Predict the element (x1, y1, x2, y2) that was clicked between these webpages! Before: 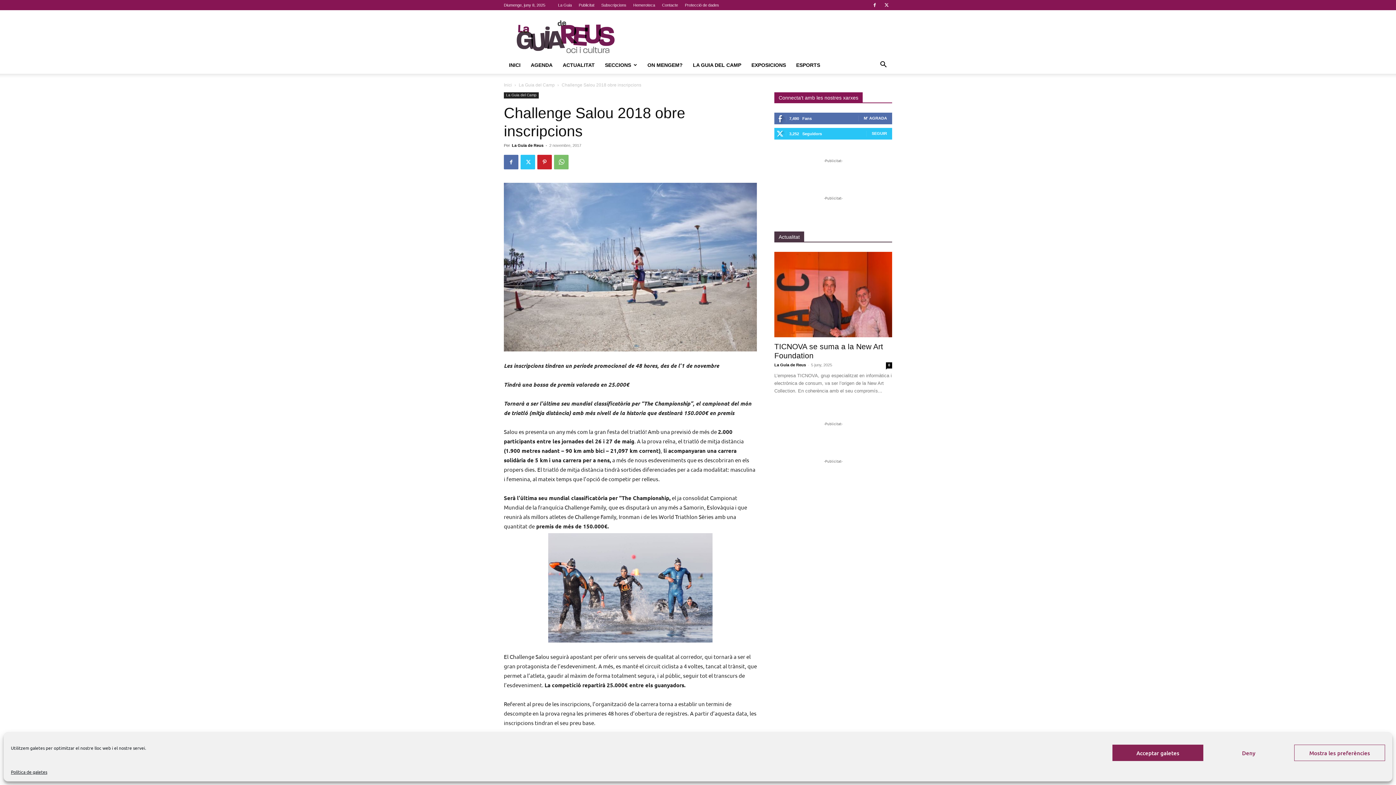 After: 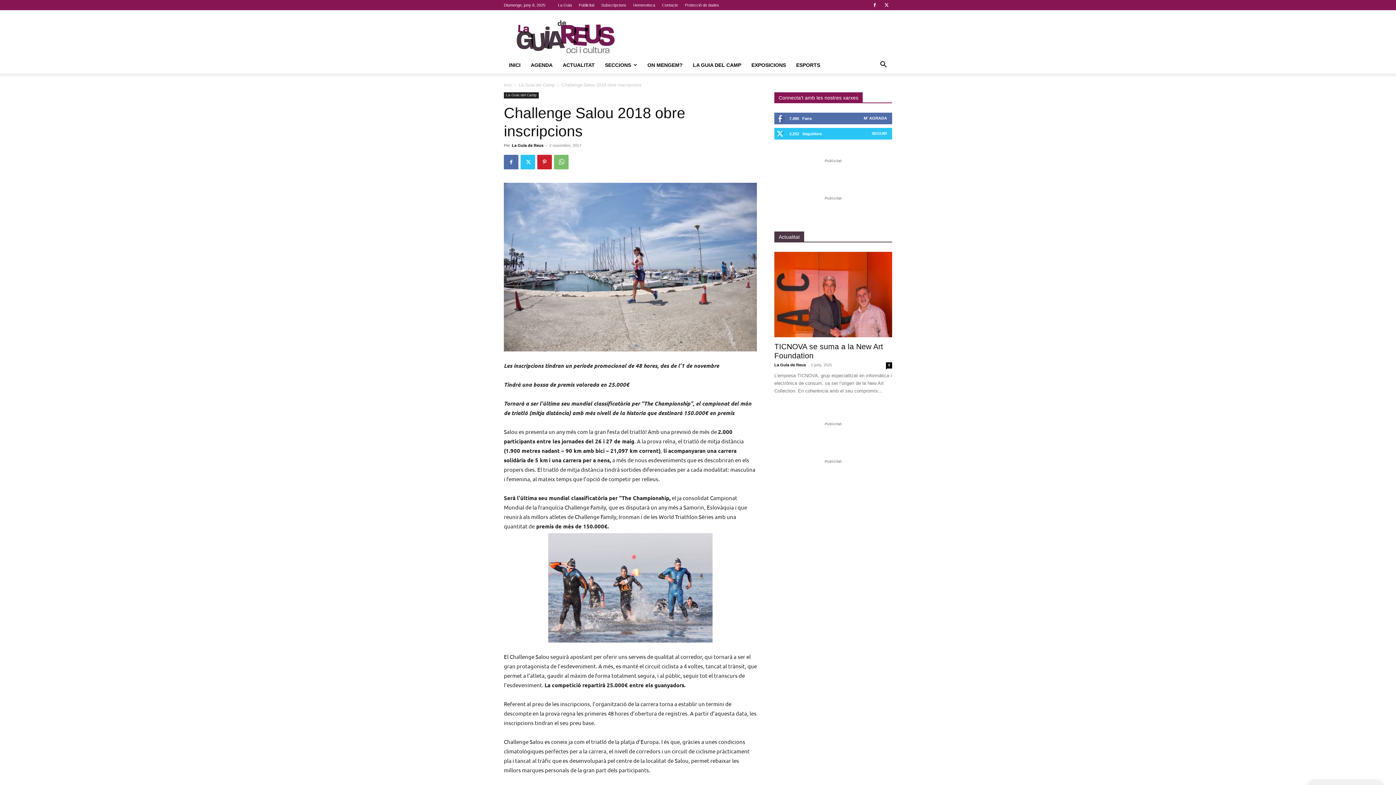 Action: label: Deny bbox: (1203, 745, 1294, 761)